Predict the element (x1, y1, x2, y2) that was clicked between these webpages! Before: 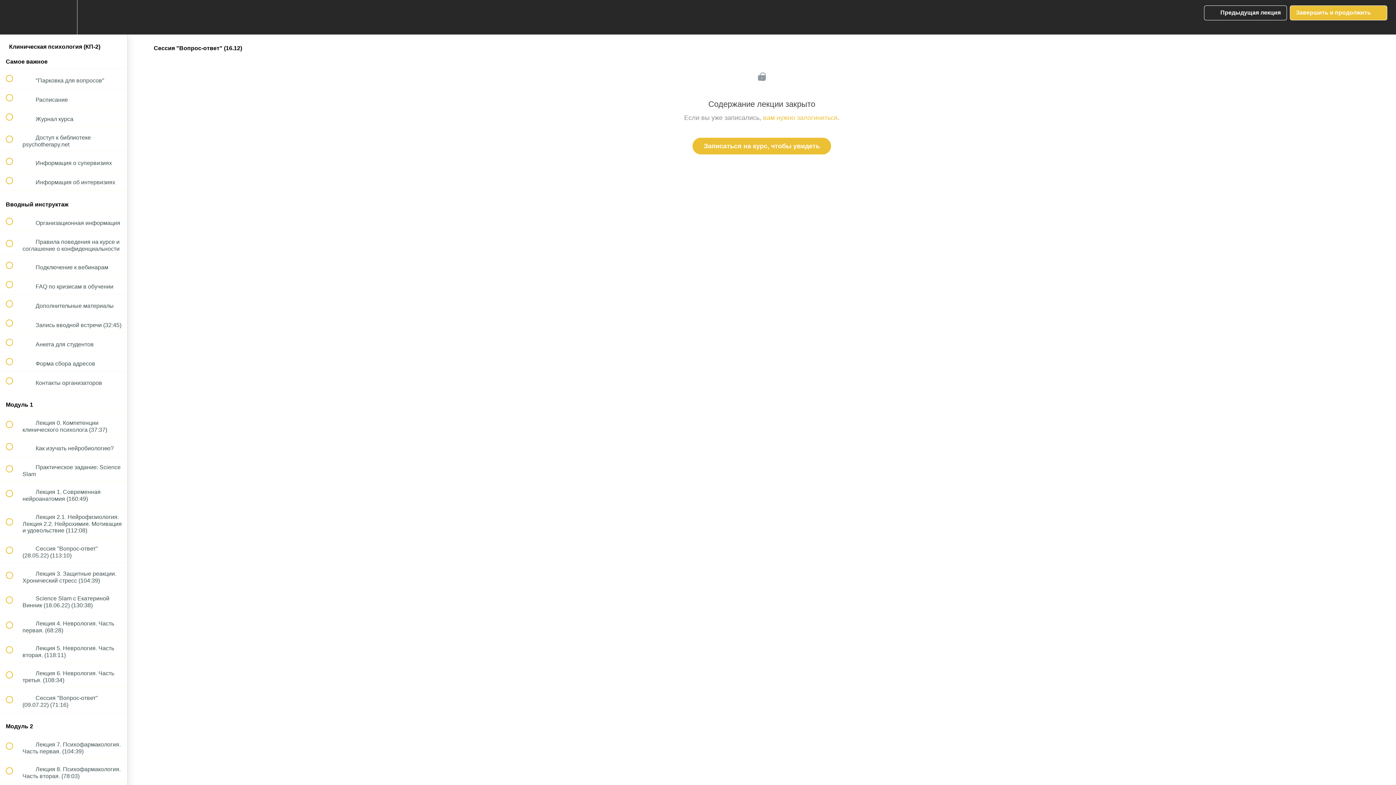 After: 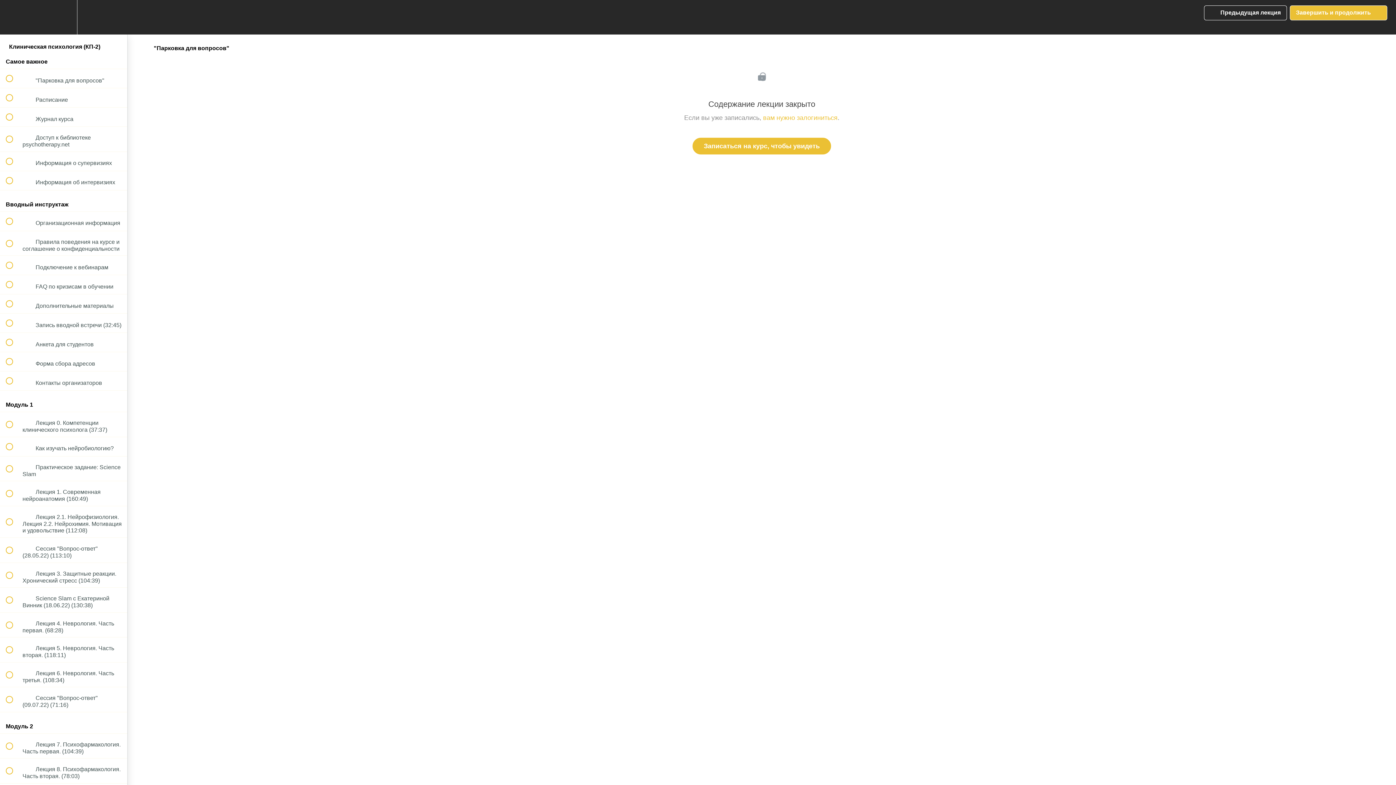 Action: bbox: (0, 69, 127, 88) label:  
 "Парковка для вопросов"